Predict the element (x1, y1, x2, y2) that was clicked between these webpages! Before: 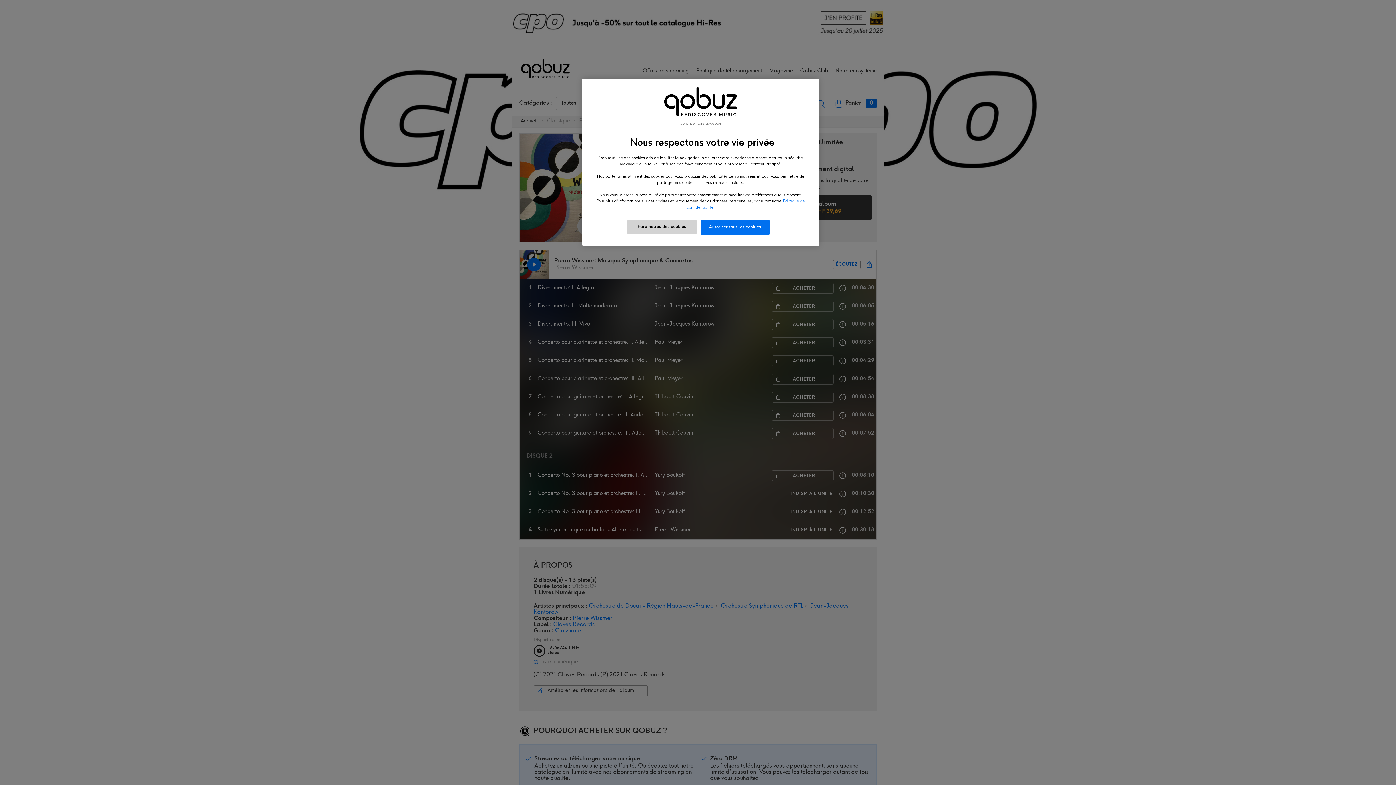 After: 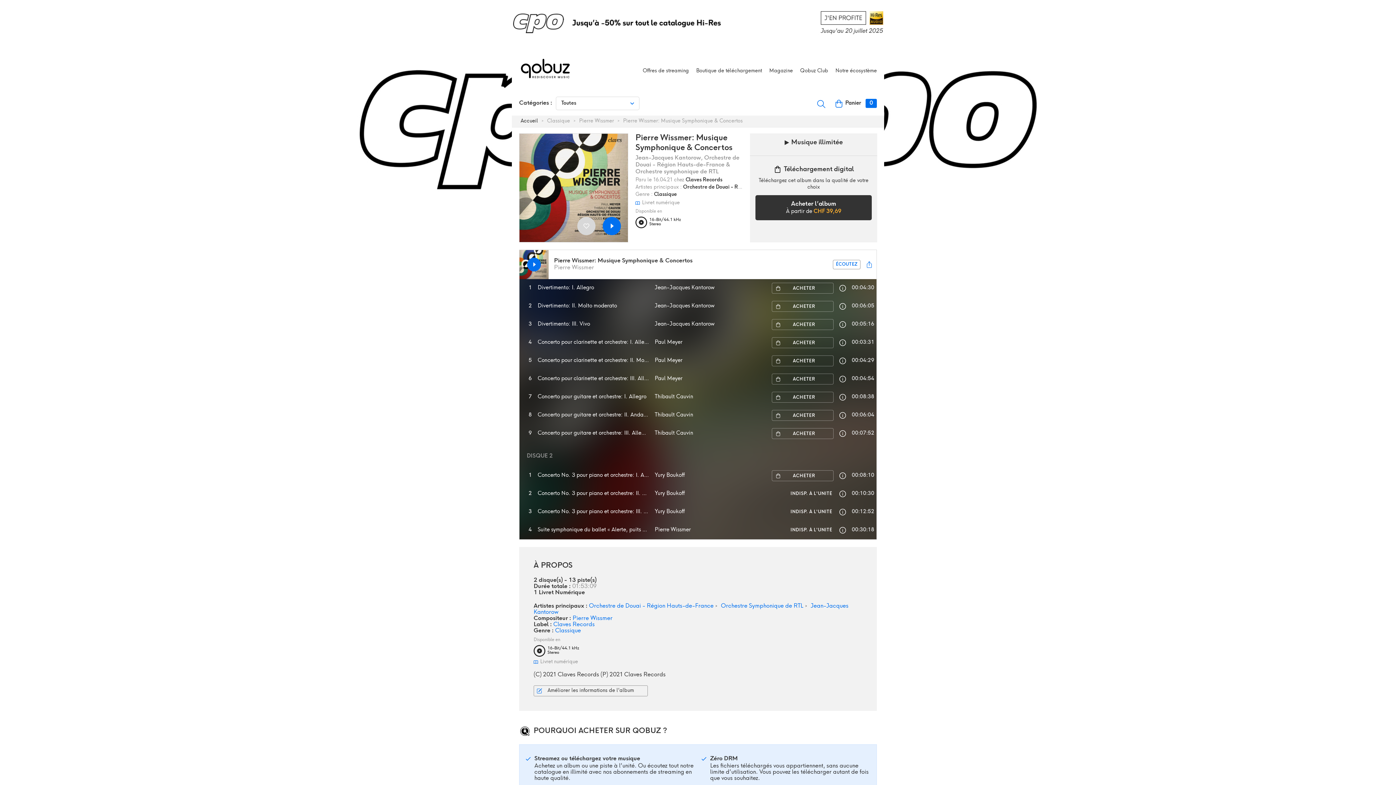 Action: label: Autoriser tous les cookies bbox: (700, 219, 769, 234)